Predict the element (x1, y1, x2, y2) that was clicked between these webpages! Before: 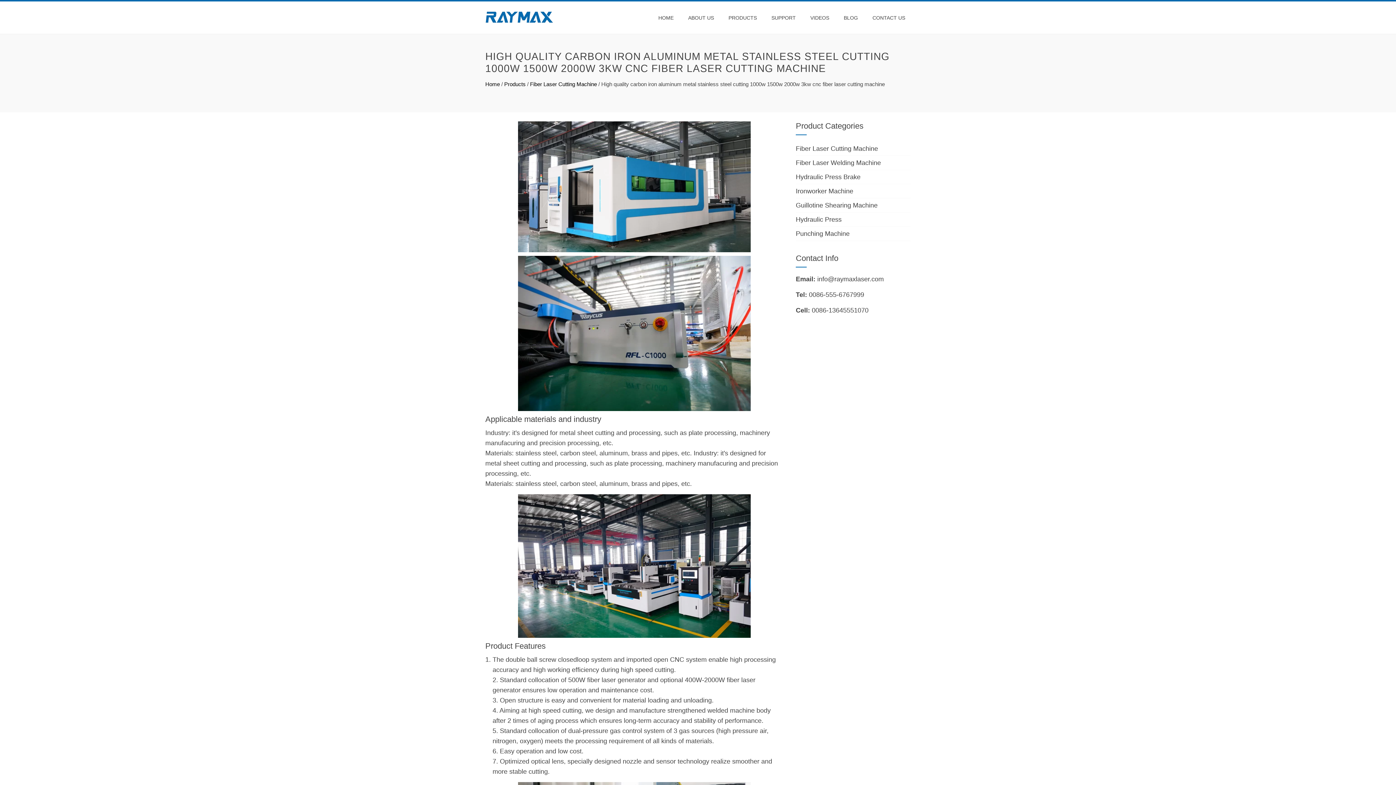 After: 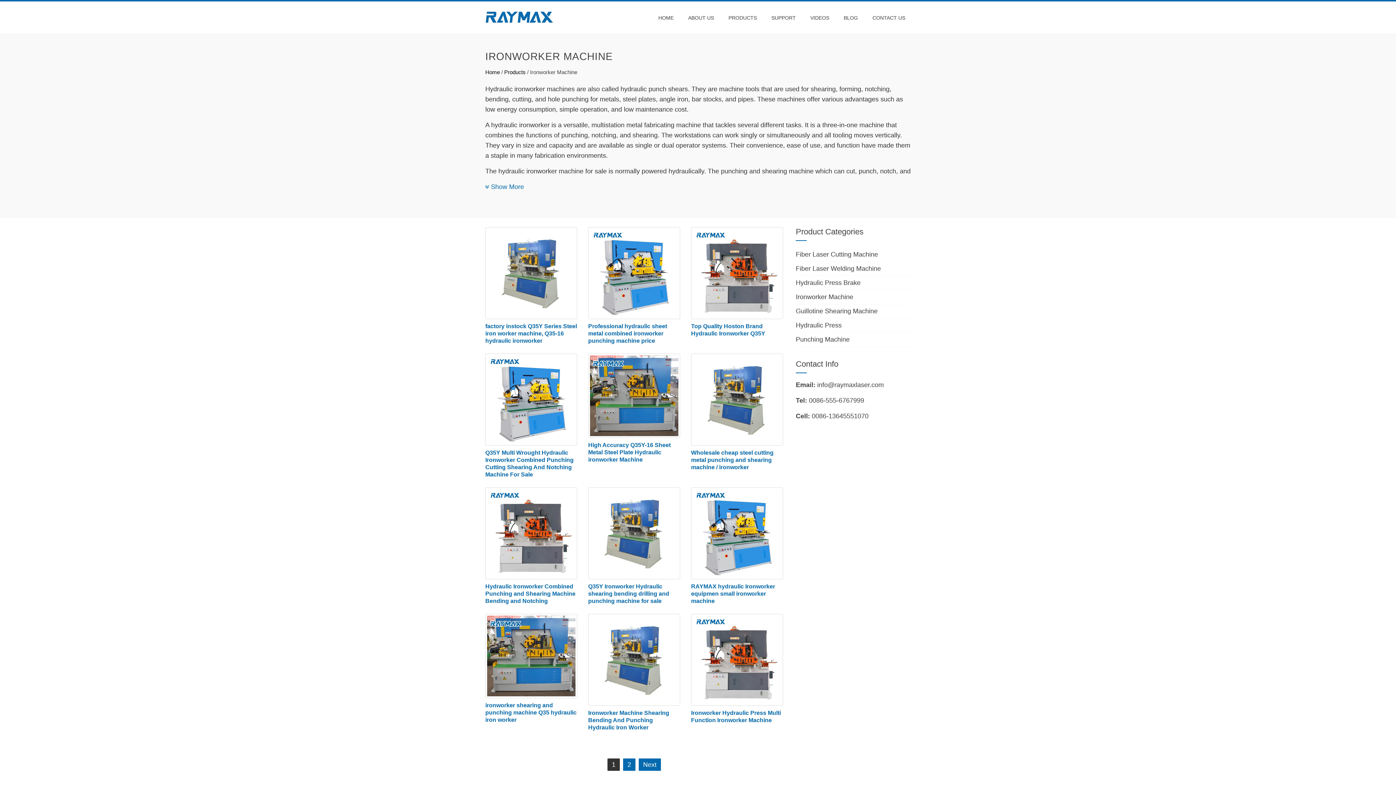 Action: bbox: (796, 187, 853, 194) label: Ironworker Machine